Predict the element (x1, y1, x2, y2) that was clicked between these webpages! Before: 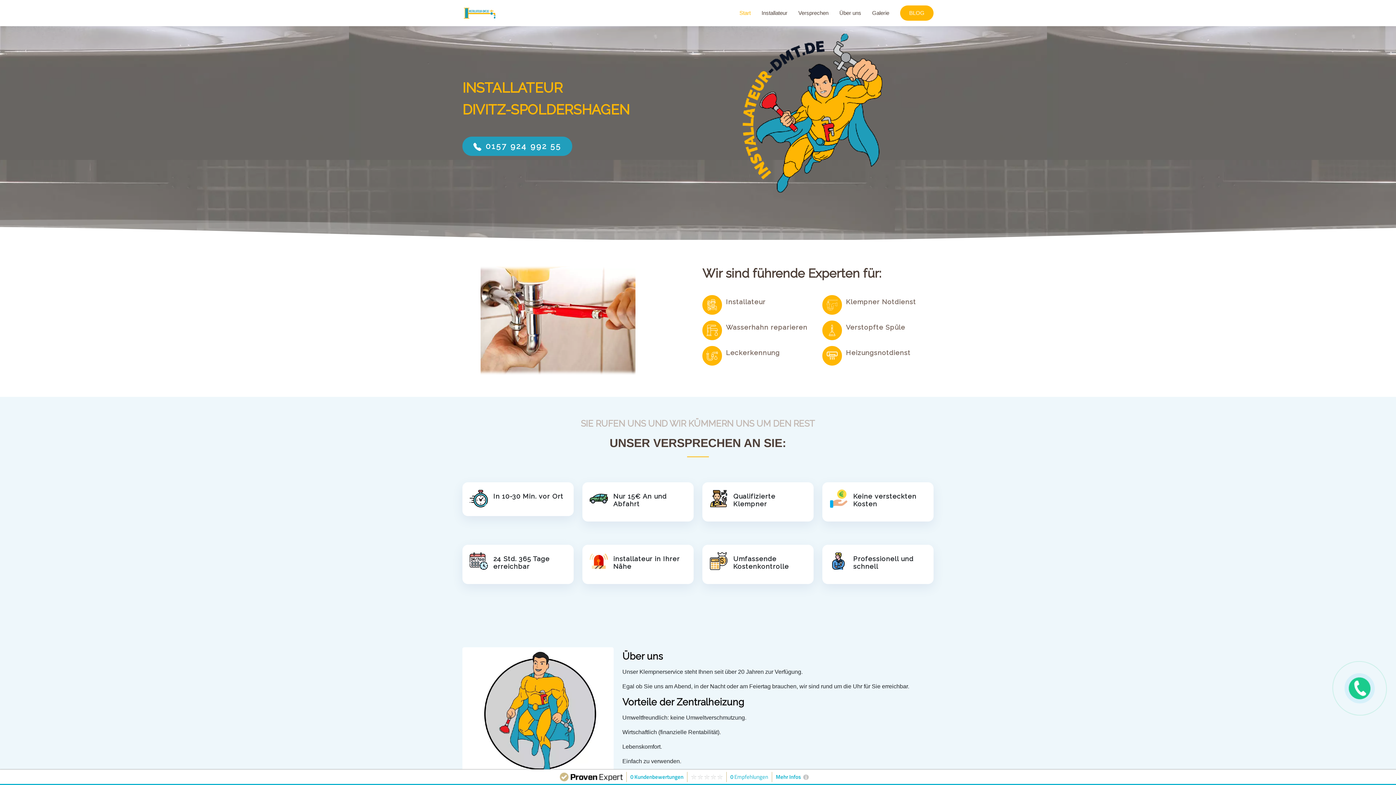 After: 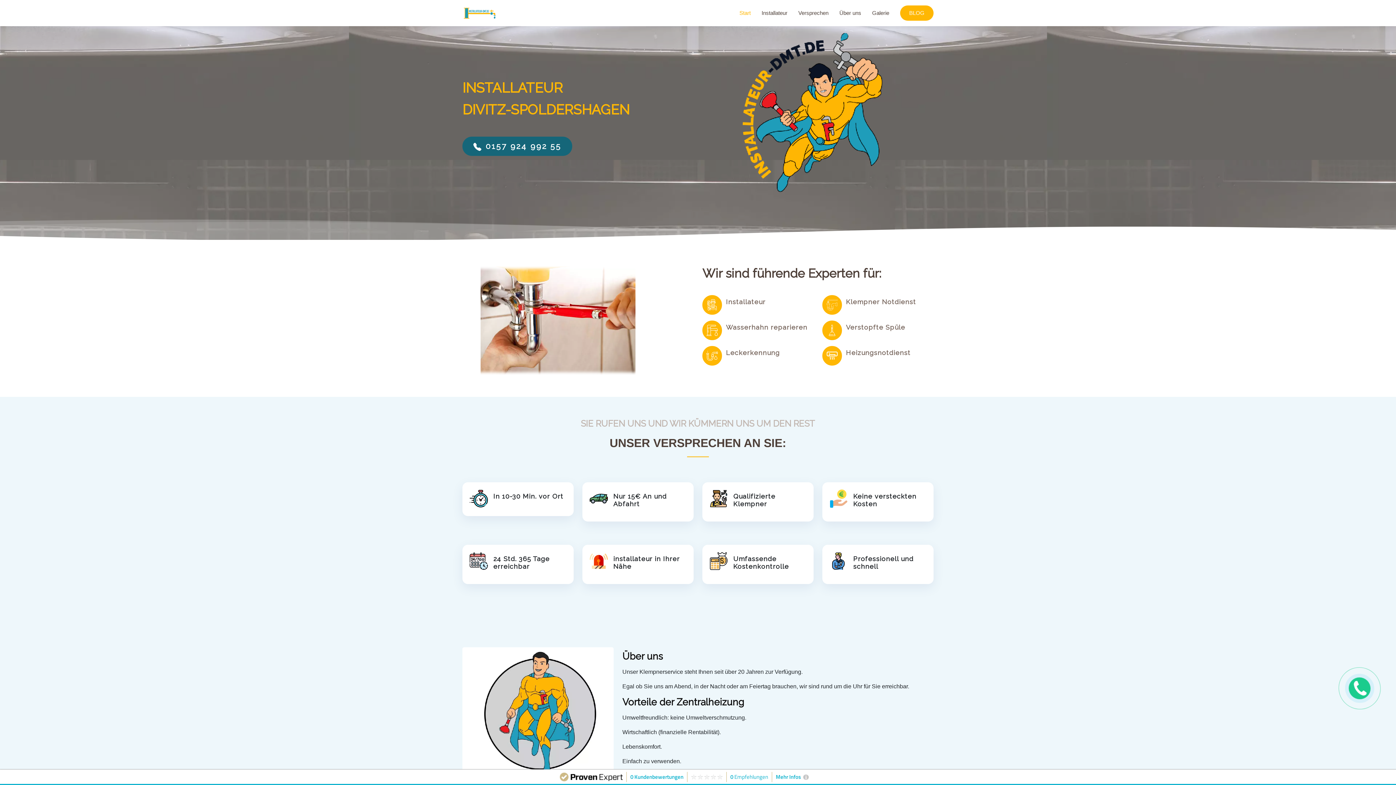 Action: label:  0157 924 992 55 bbox: (462, 136, 572, 155)